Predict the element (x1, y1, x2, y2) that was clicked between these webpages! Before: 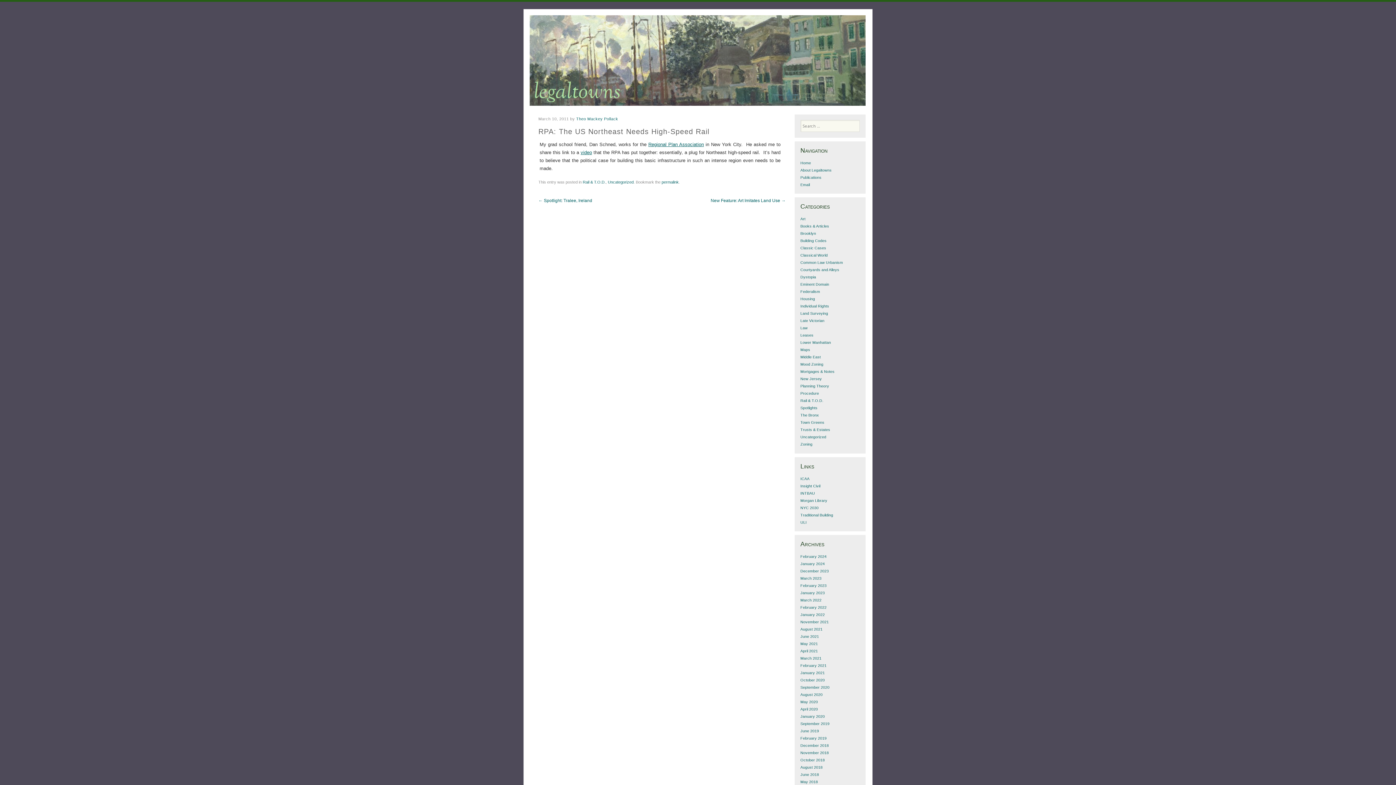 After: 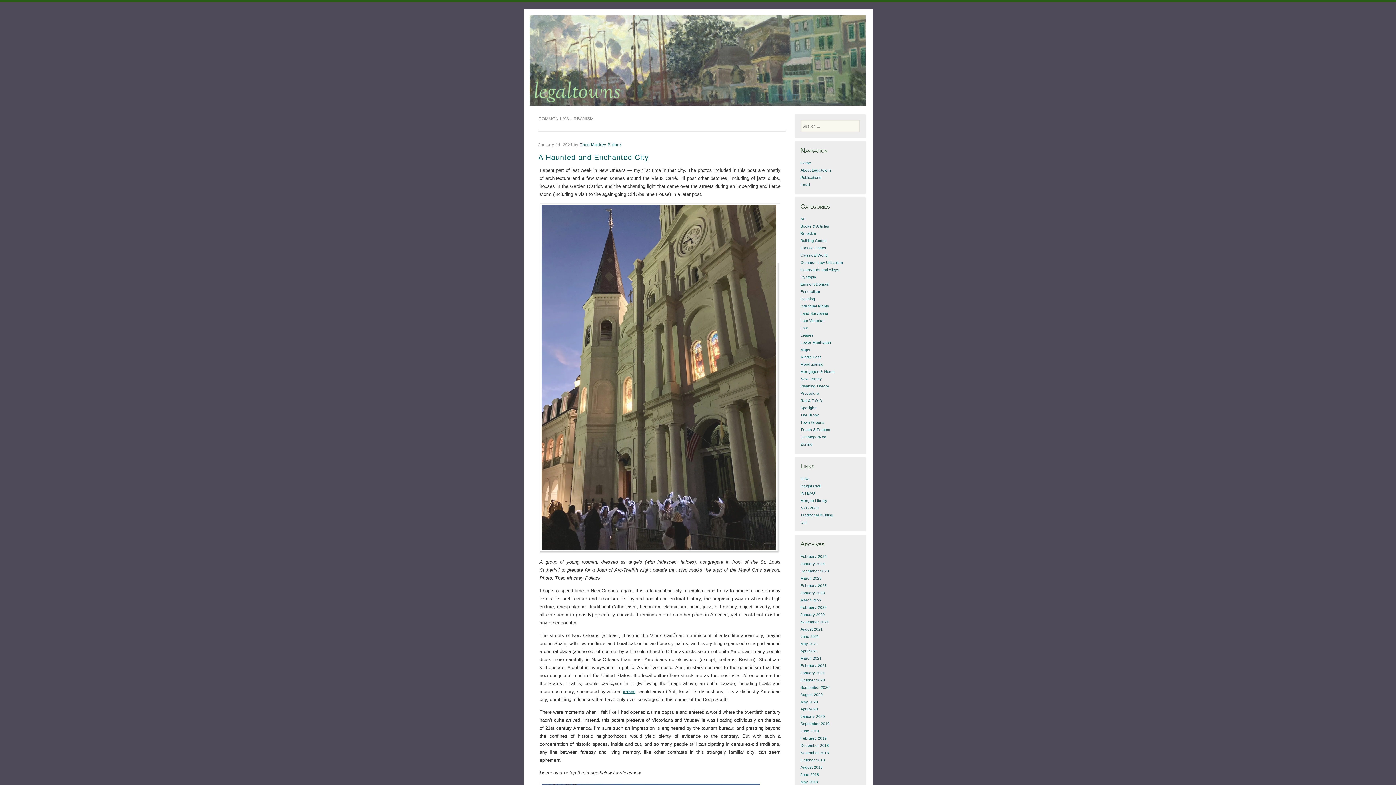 Action: bbox: (800, 260, 843, 264) label: Common Law Urbanism